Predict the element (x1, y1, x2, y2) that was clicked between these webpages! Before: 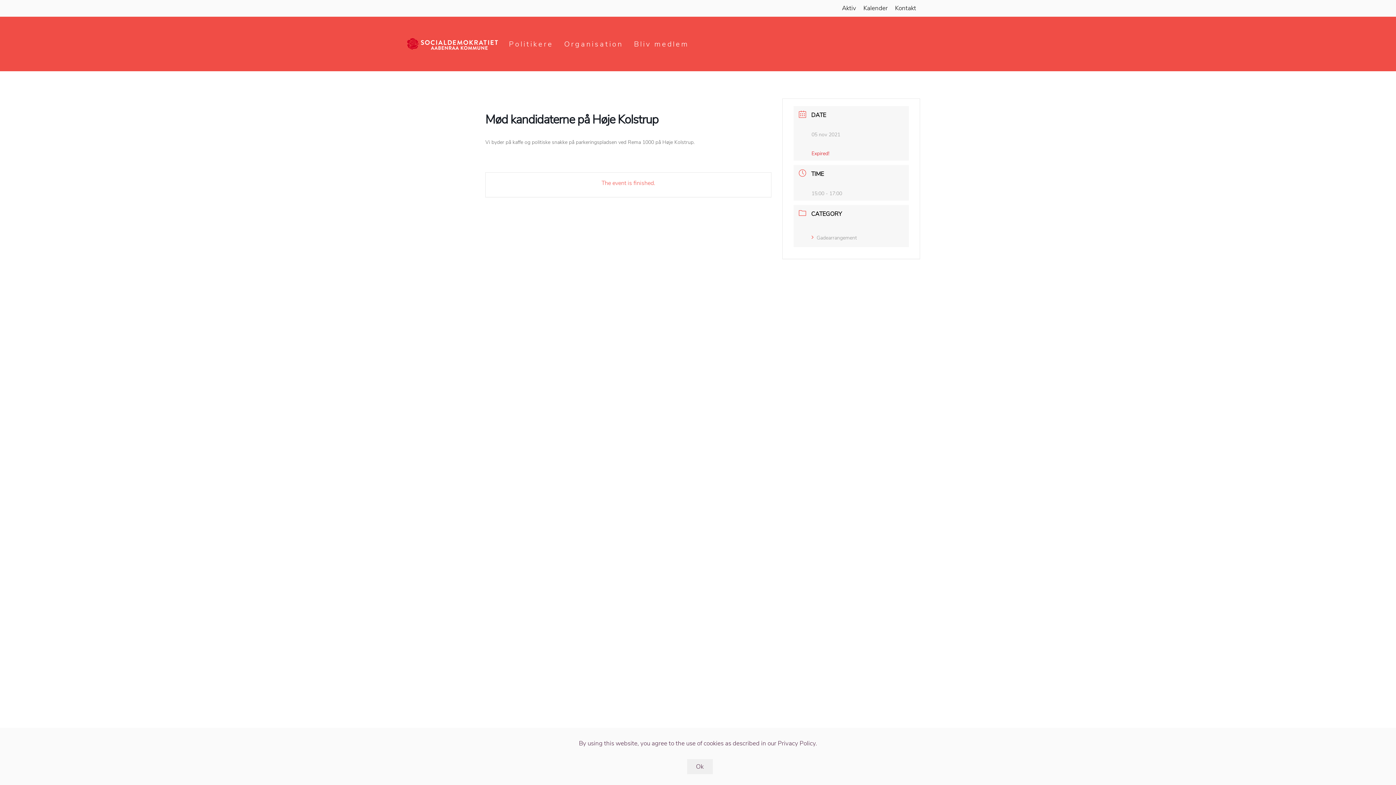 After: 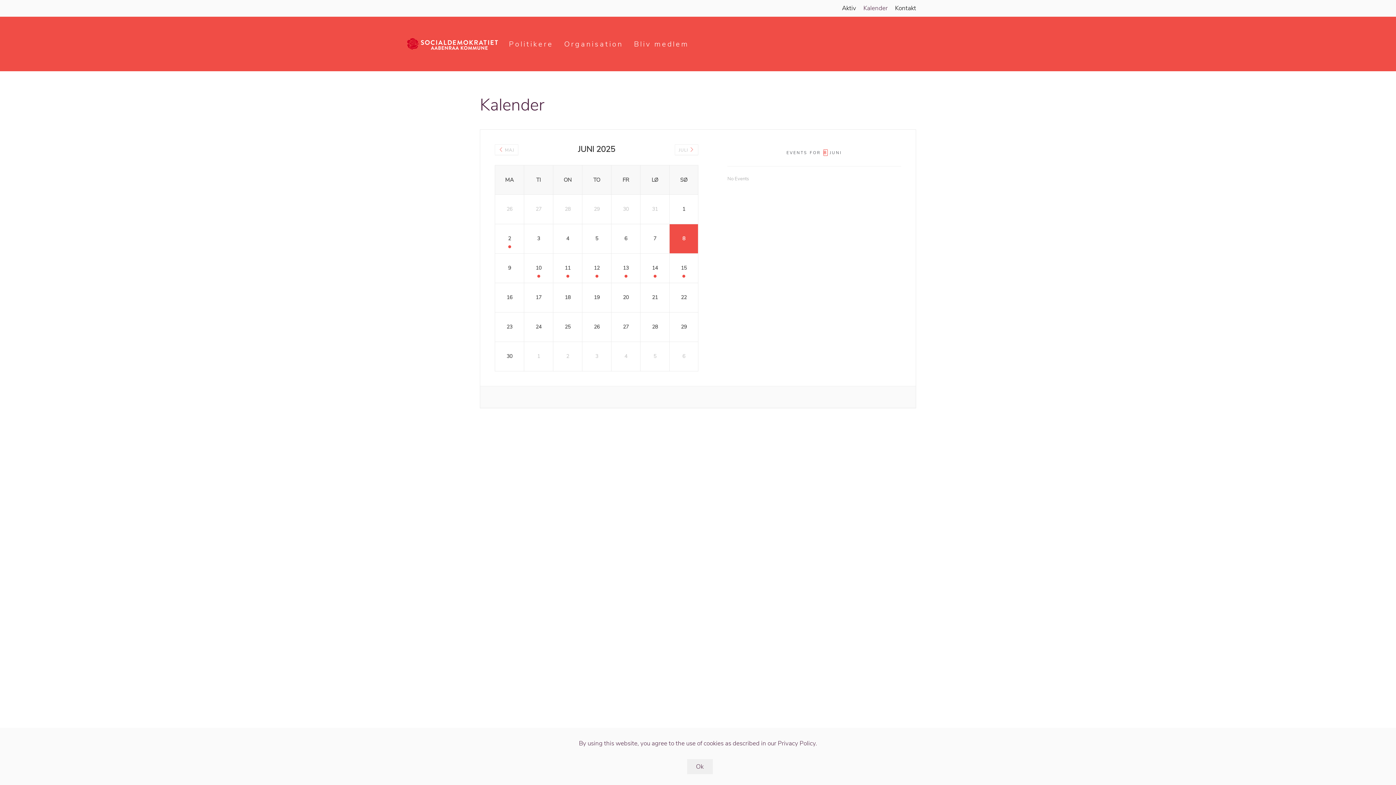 Action: bbox: (863, 3, 888, 13) label: Kalender